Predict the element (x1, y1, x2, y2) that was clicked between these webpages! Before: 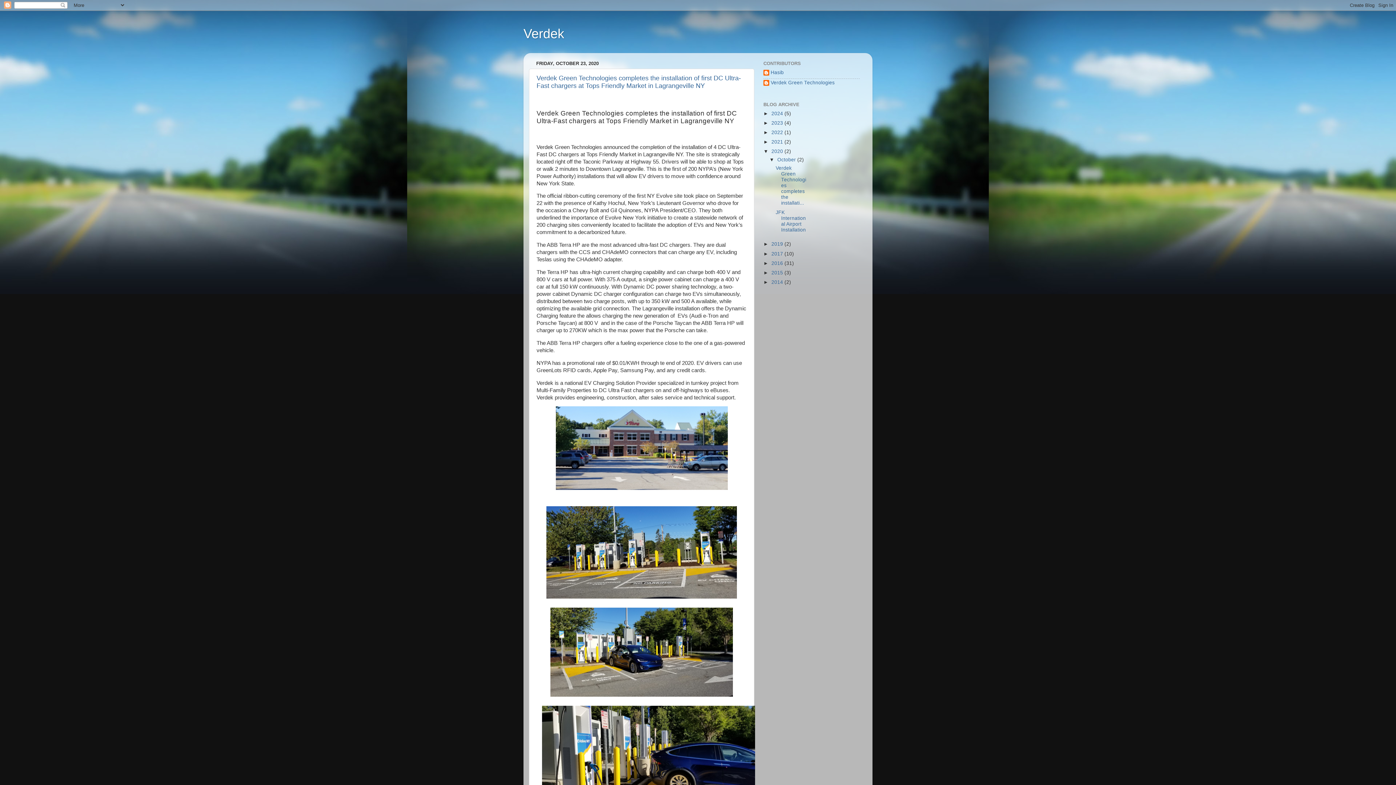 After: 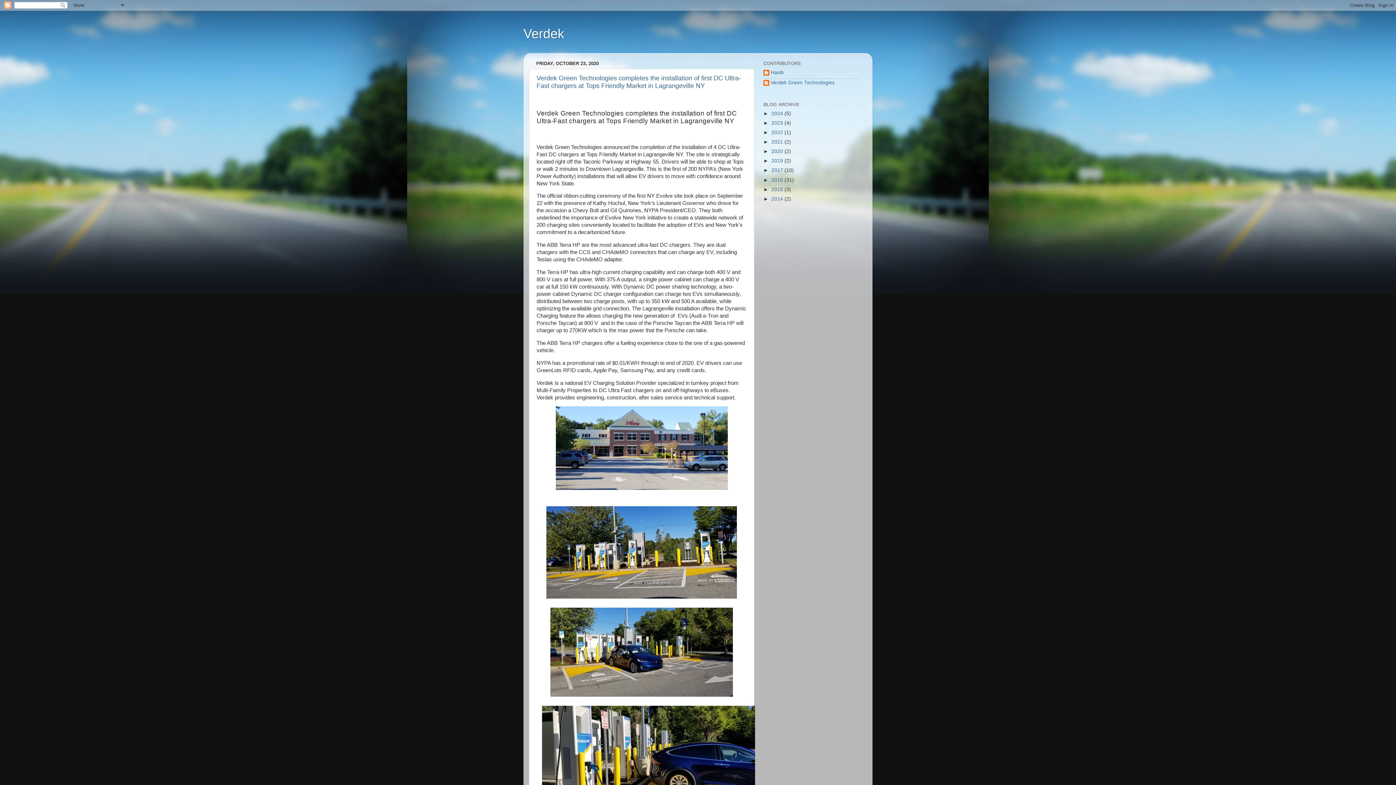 Action: bbox: (763, 148, 771, 154) label: ▼  